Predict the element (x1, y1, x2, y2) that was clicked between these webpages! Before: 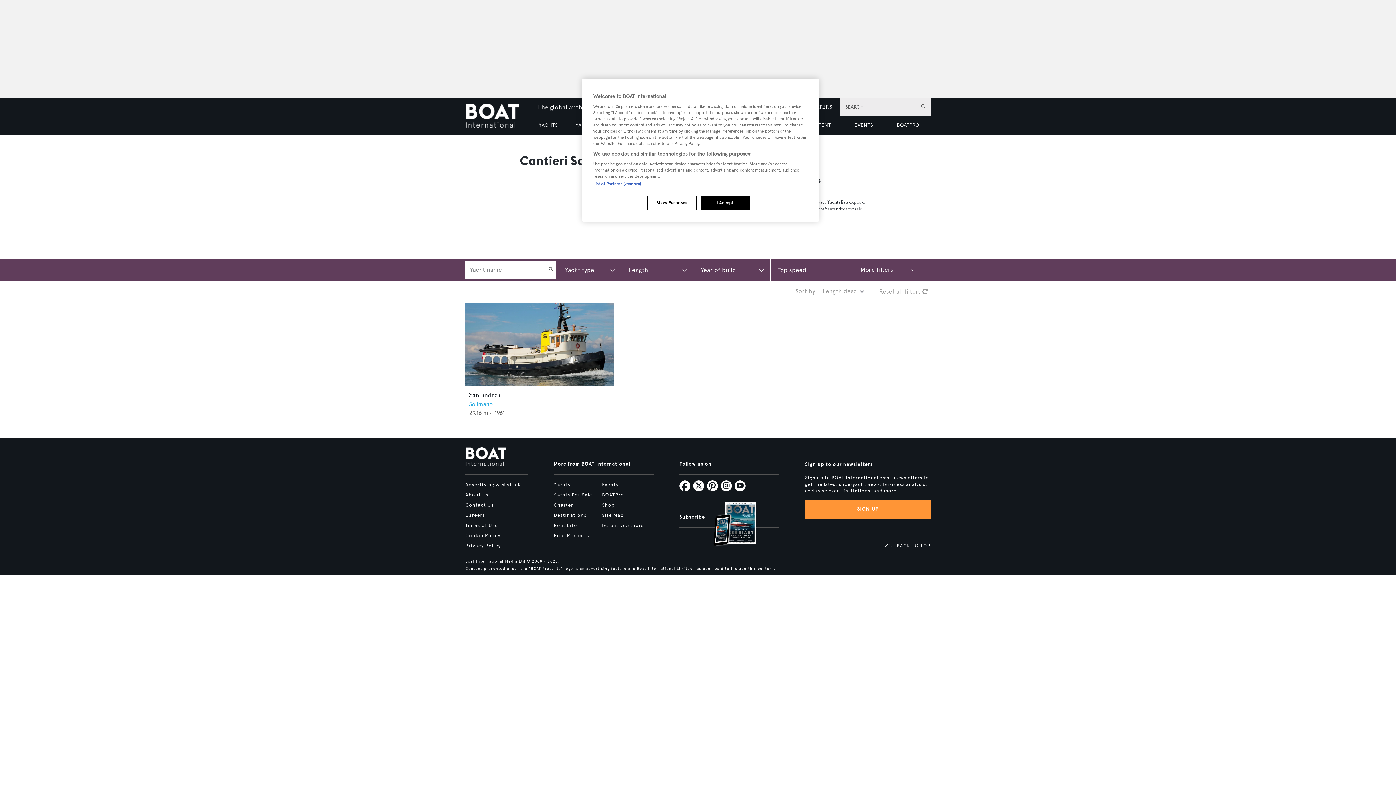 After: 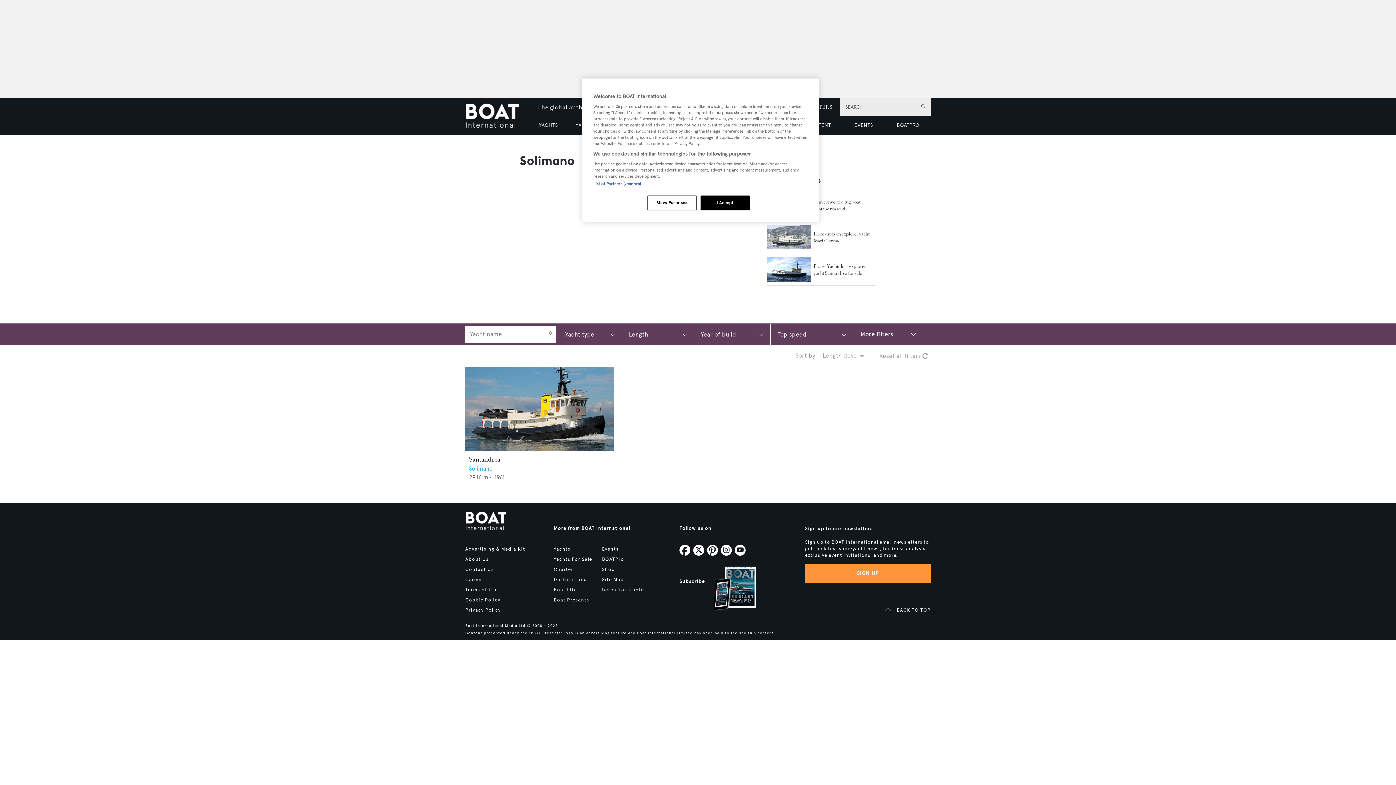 Action: bbox: (469, 401, 492, 408) label: Solimano